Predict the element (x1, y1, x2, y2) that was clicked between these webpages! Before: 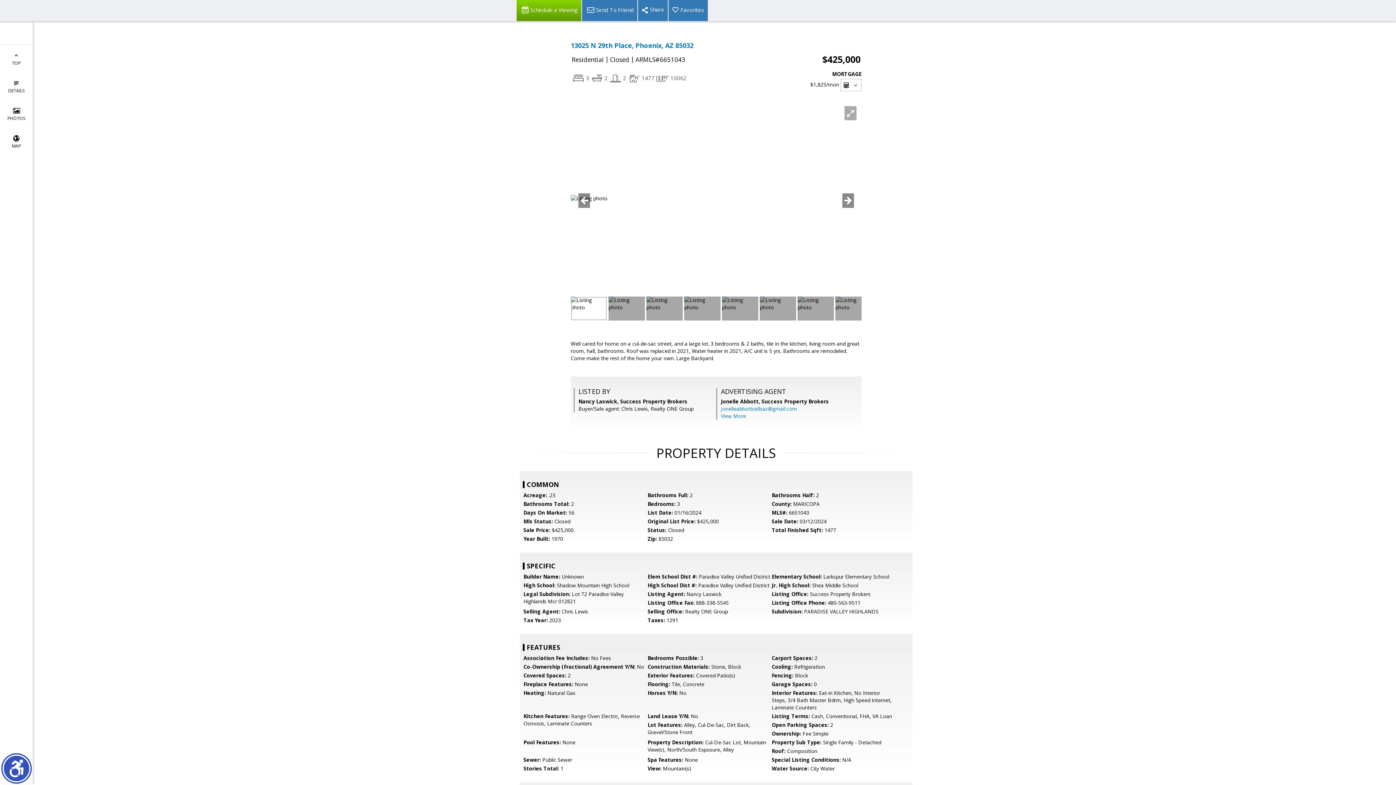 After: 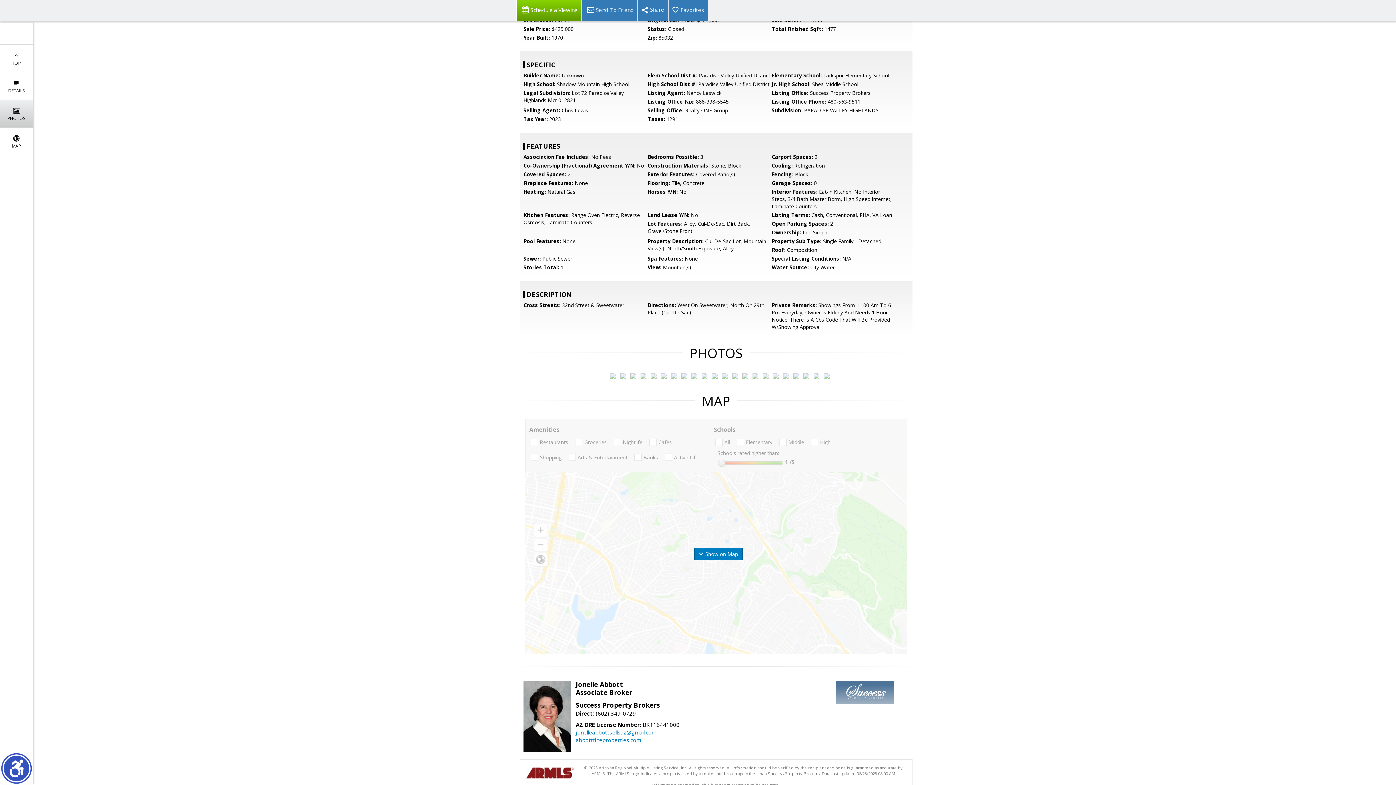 Action: label: 
PHOTOS bbox: (0, 100, 32, 127)